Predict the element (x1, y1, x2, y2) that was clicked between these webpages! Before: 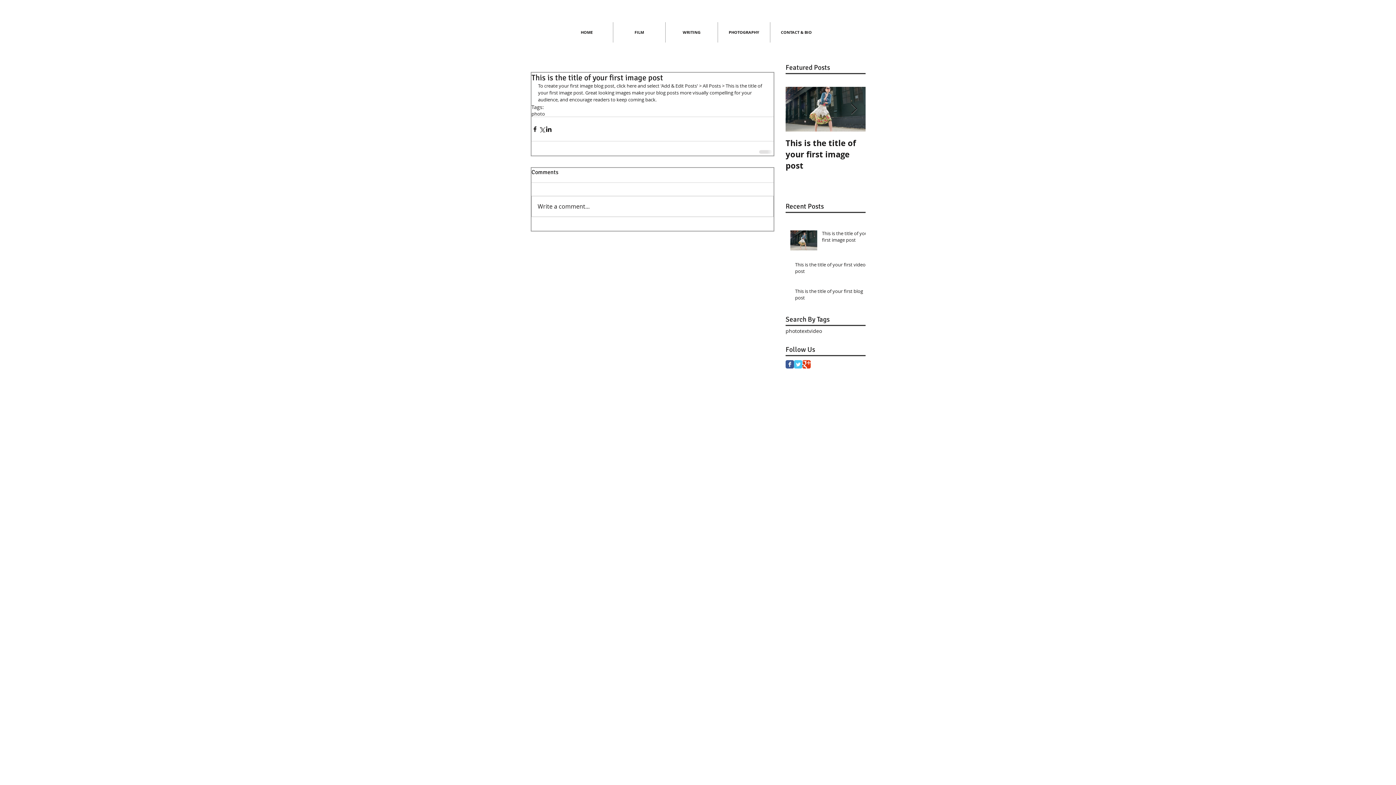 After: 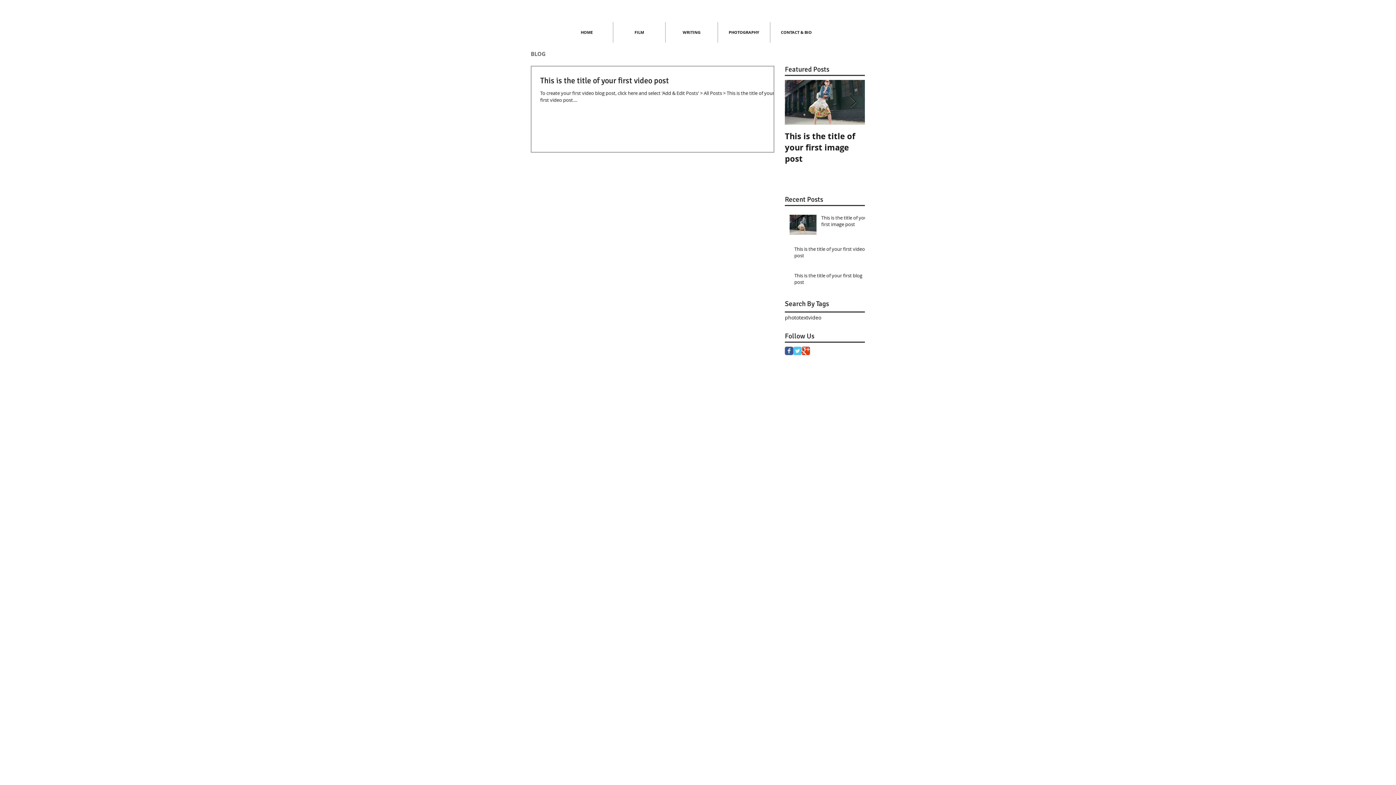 Action: label: video bbox: (809, 327, 822, 334)